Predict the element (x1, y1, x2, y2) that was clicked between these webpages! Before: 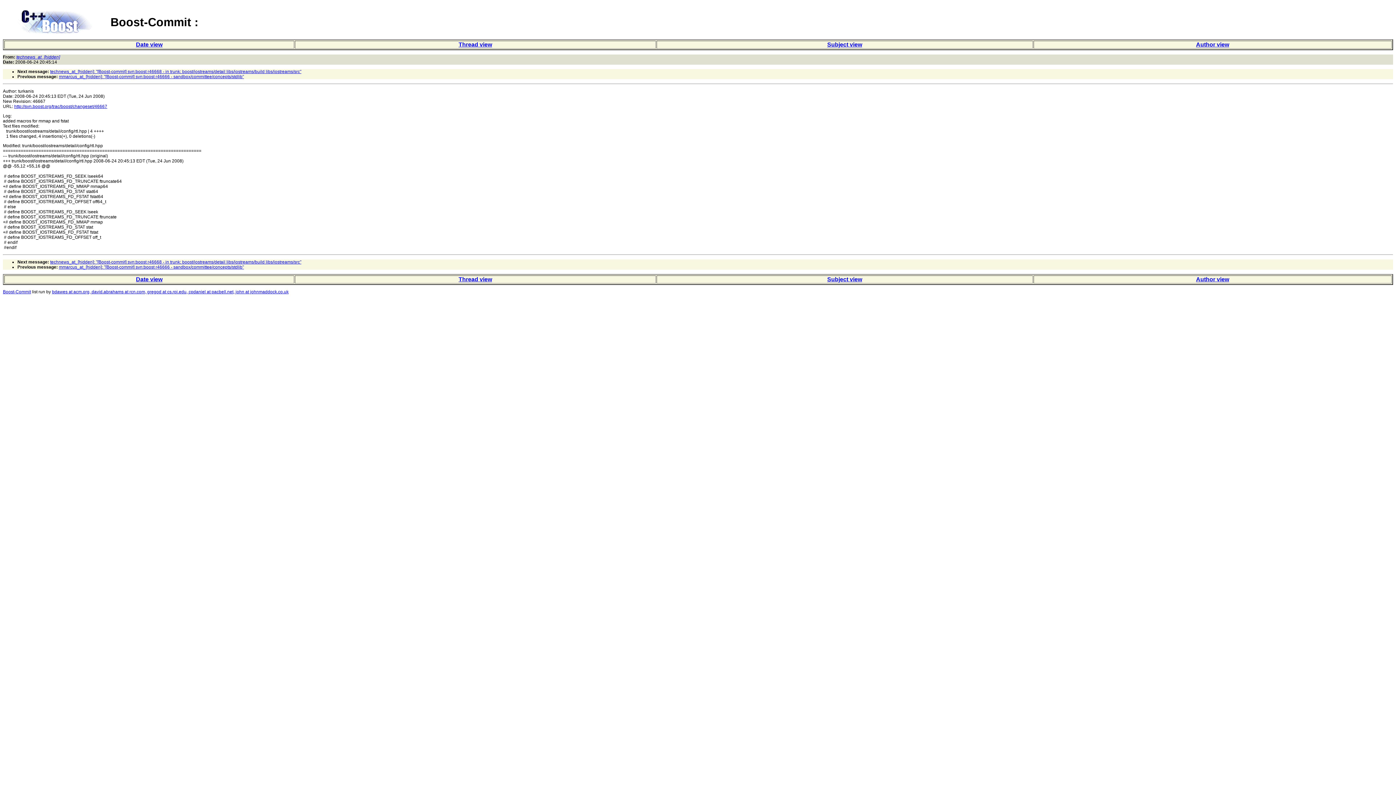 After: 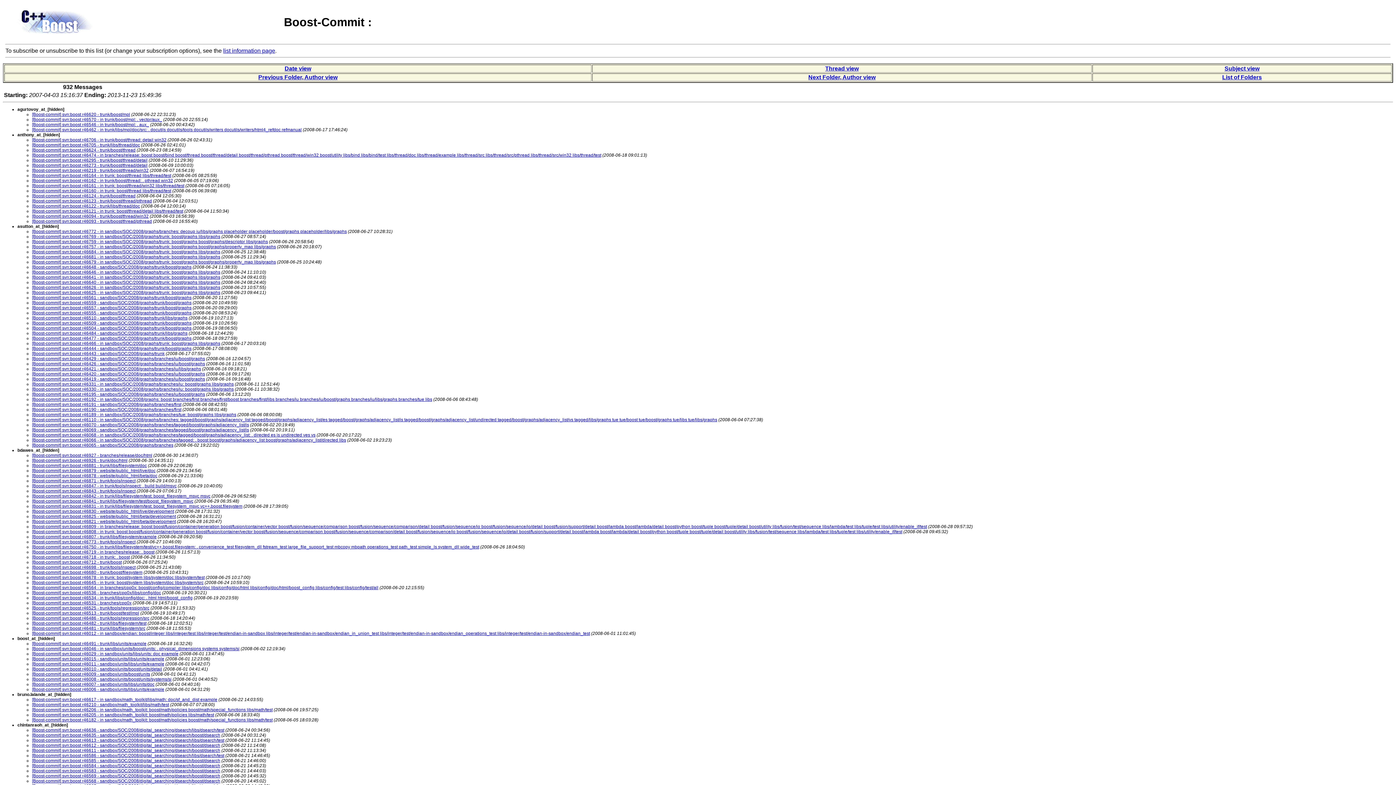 Action: label: Author view bbox: (1196, 41, 1229, 47)